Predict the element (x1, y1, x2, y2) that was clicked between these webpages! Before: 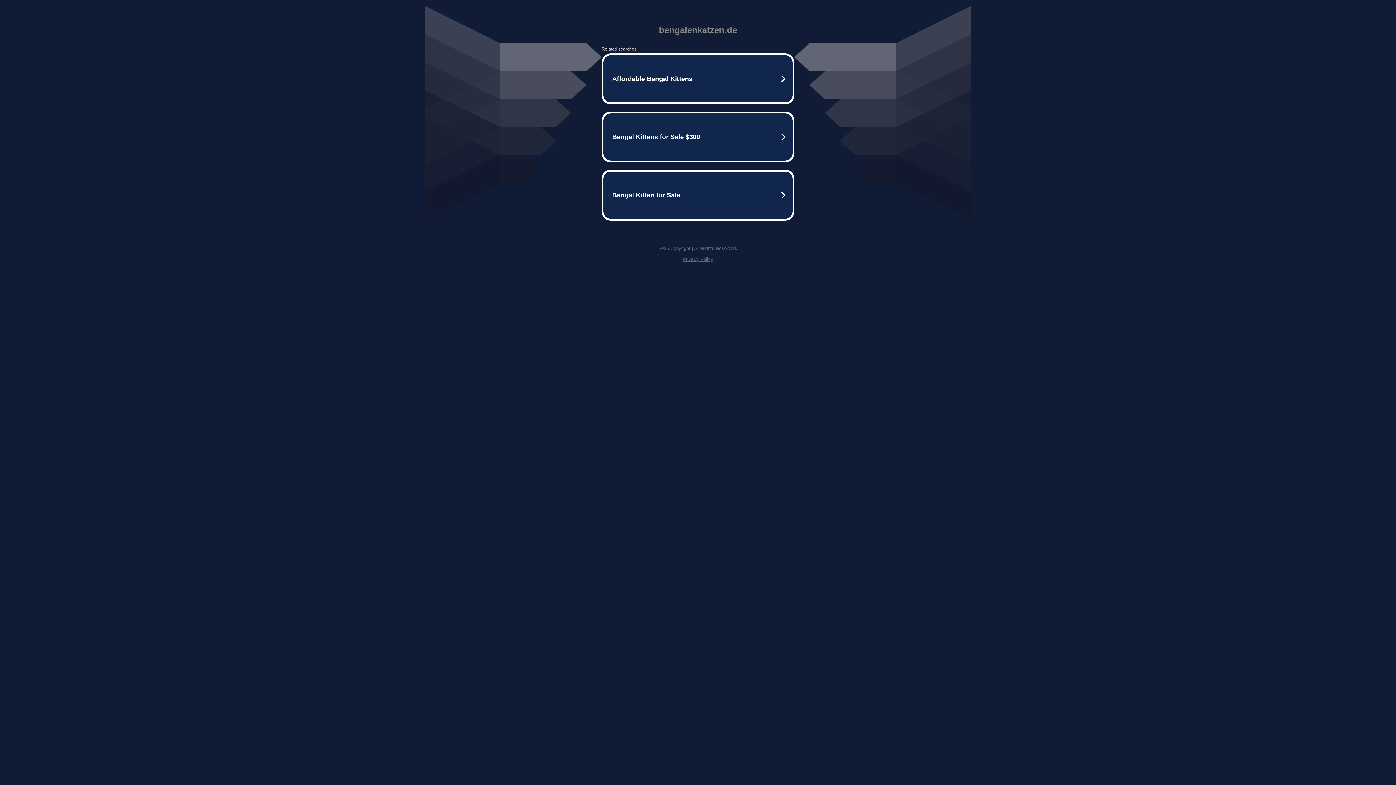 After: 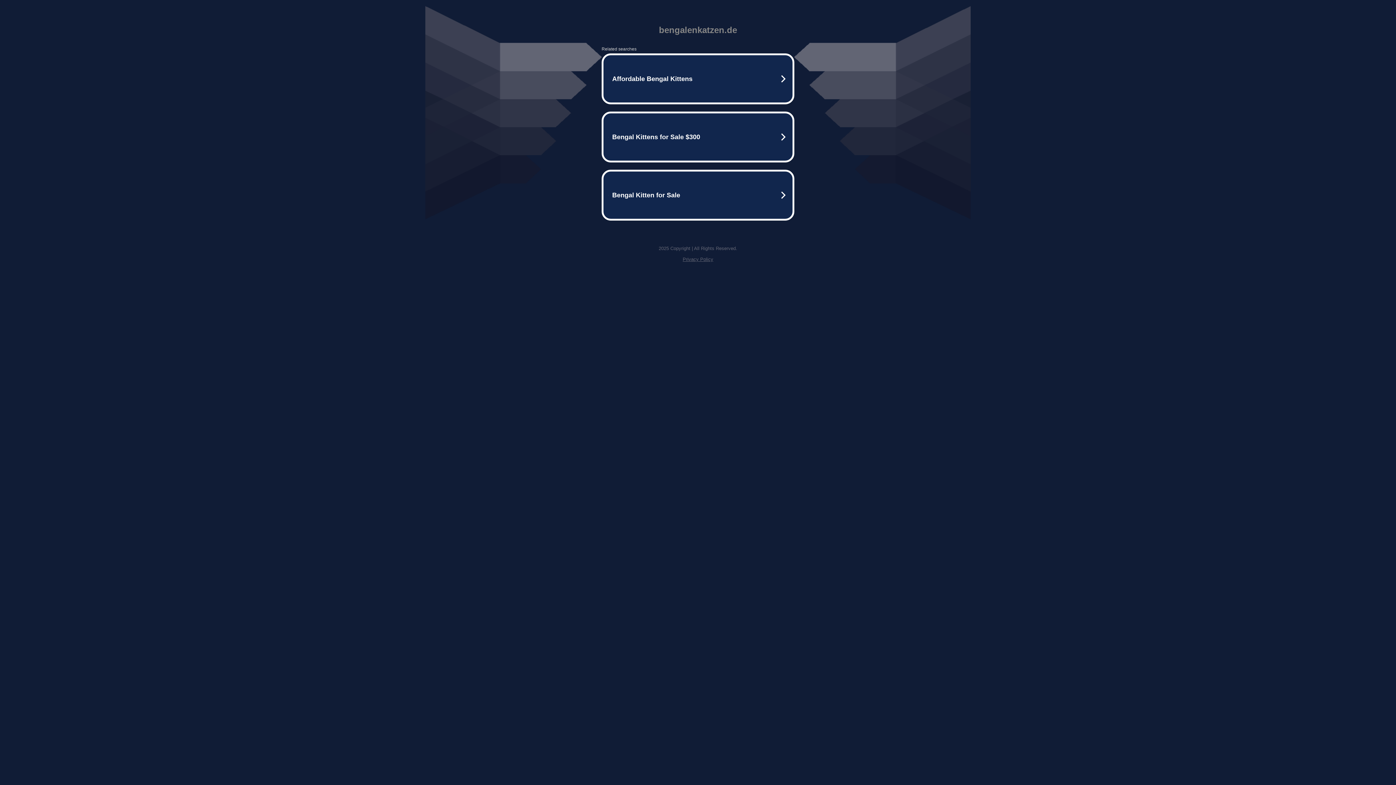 Action: label: Privacy Policy bbox: (682, 256, 713, 262)